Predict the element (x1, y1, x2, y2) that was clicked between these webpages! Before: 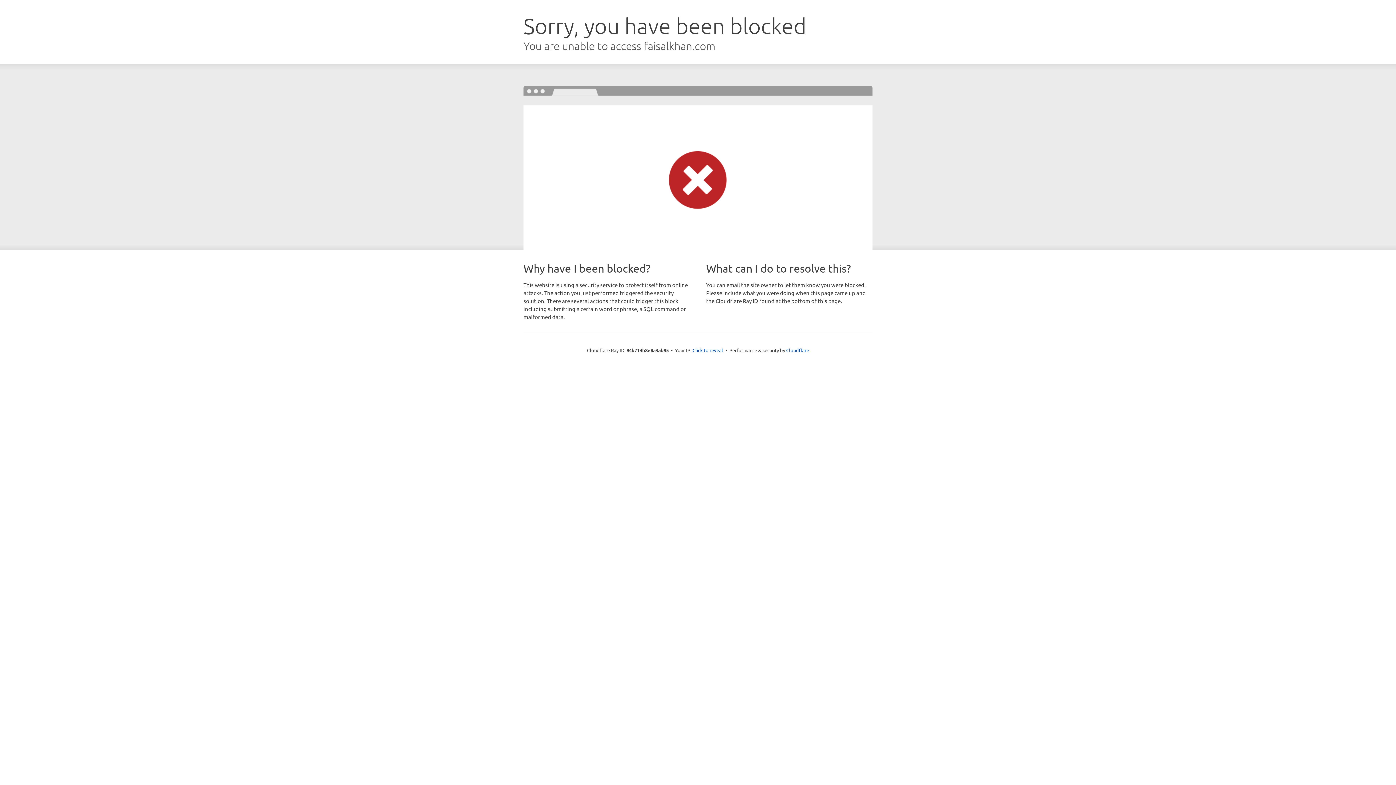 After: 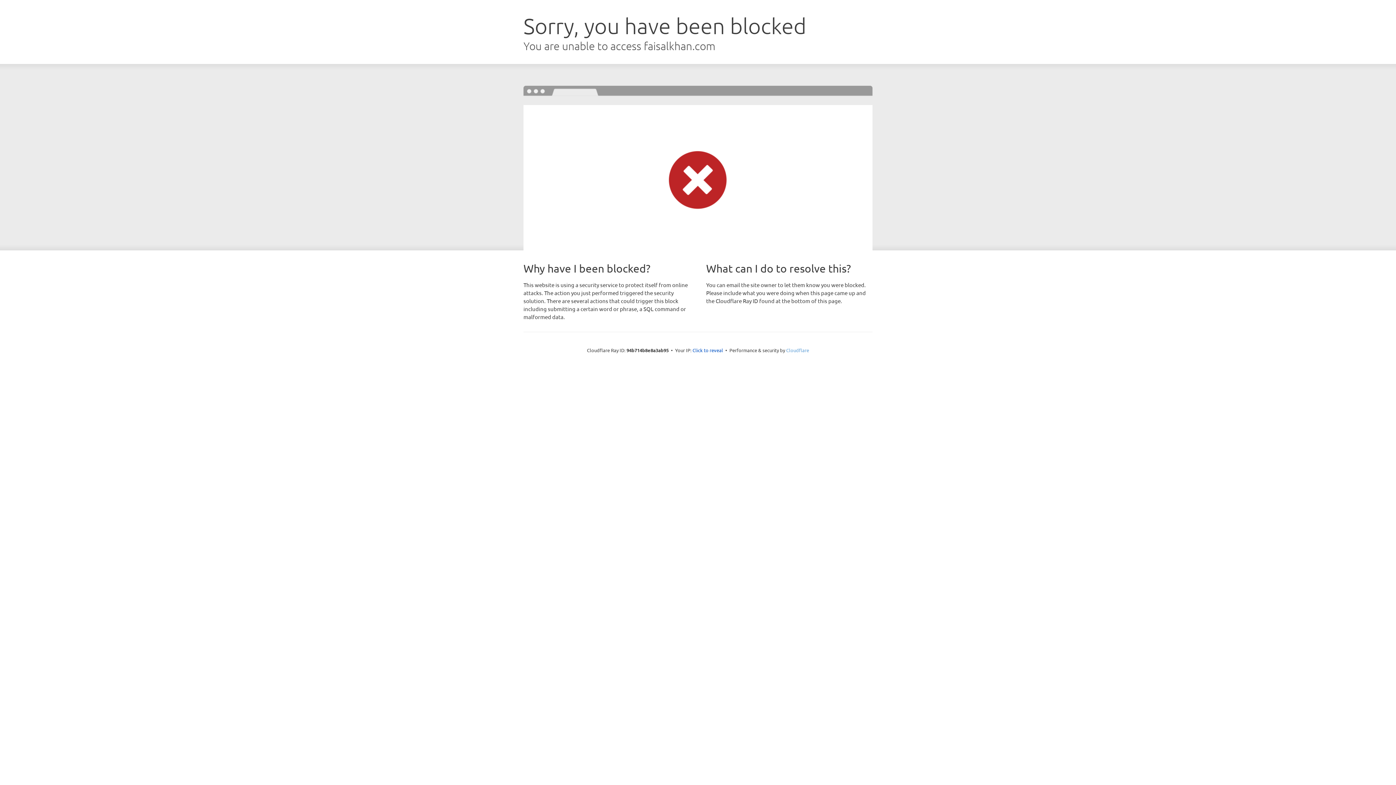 Action: label: Cloudflare bbox: (786, 347, 809, 353)